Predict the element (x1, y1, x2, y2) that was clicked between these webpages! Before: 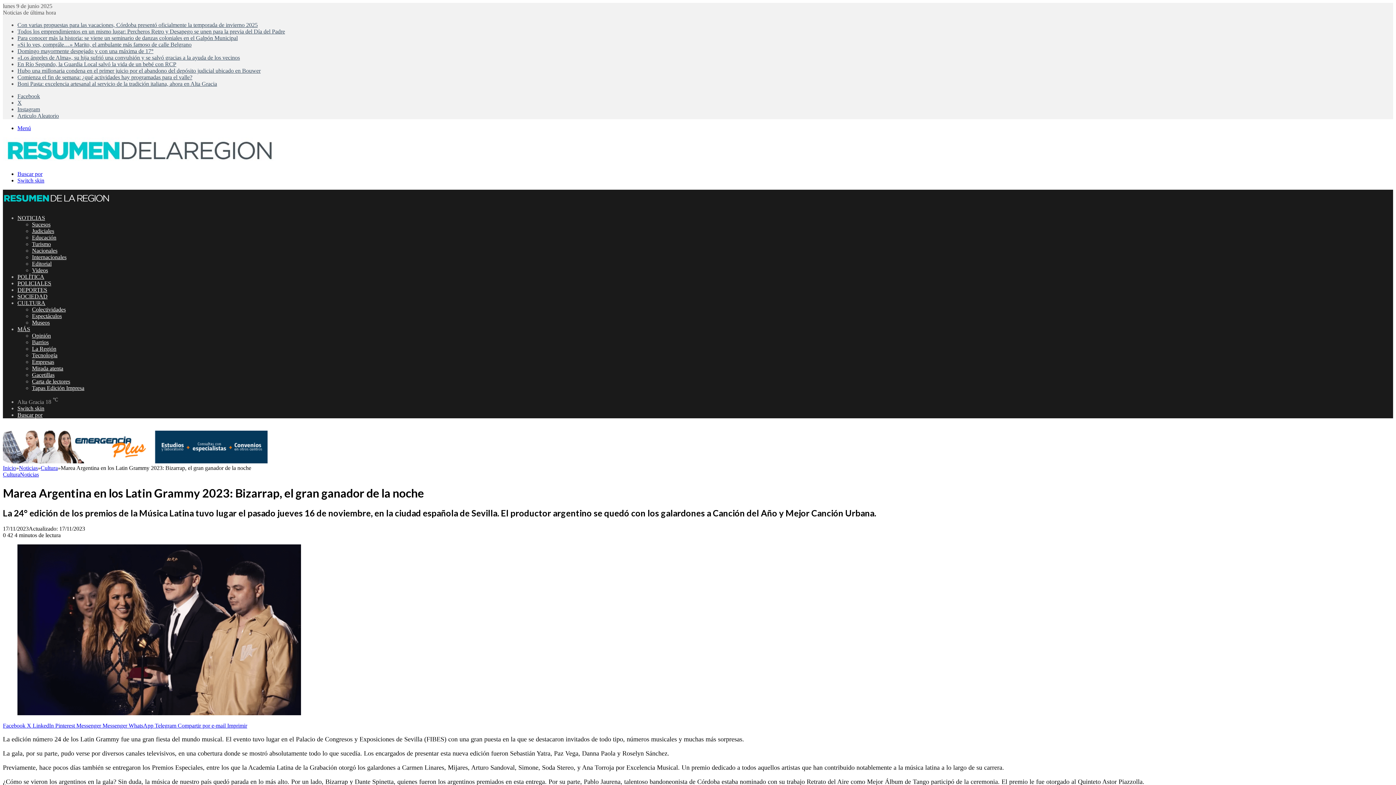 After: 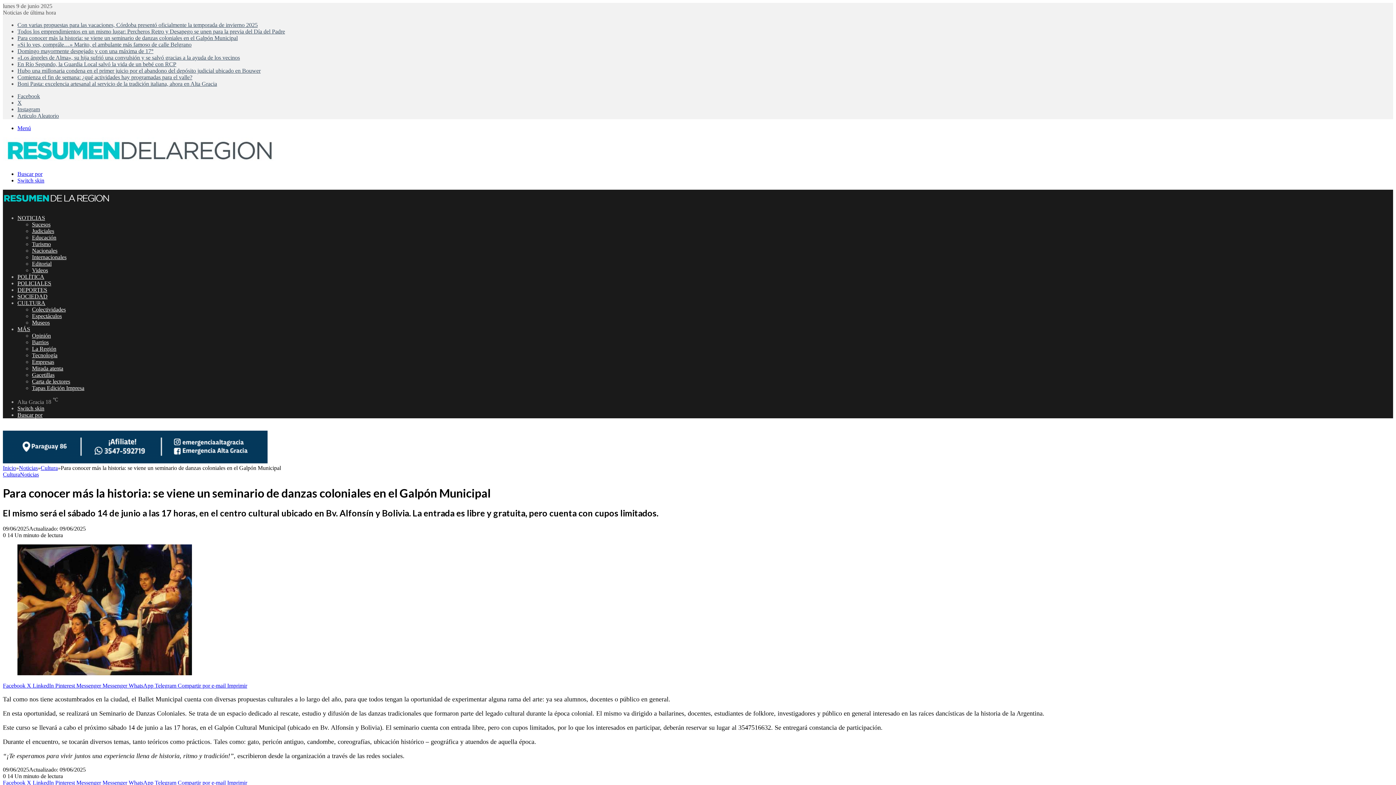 Action: bbox: (17, 34, 237, 41) label: Para conocer más la historia: se viene un seminario de danzas coloniales en el Galpón Municipal